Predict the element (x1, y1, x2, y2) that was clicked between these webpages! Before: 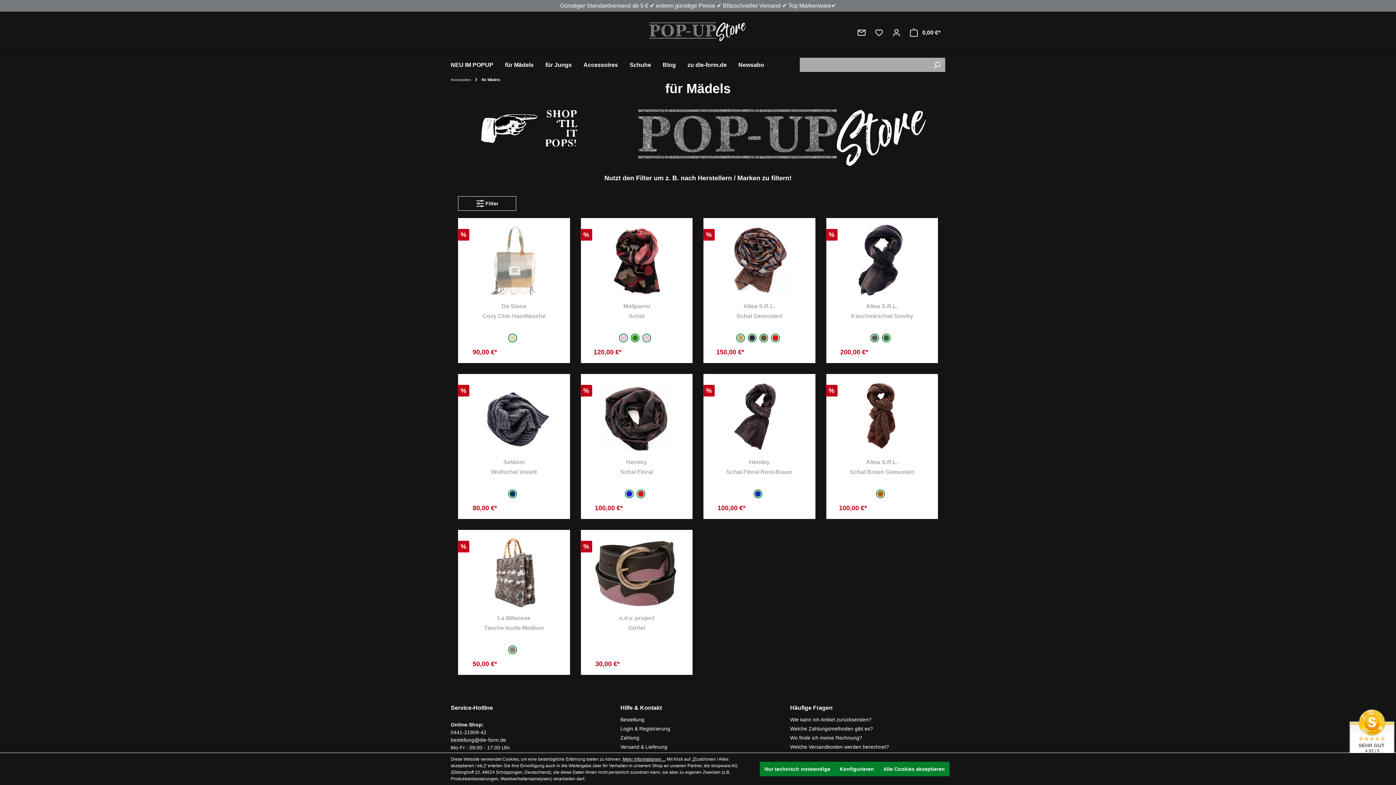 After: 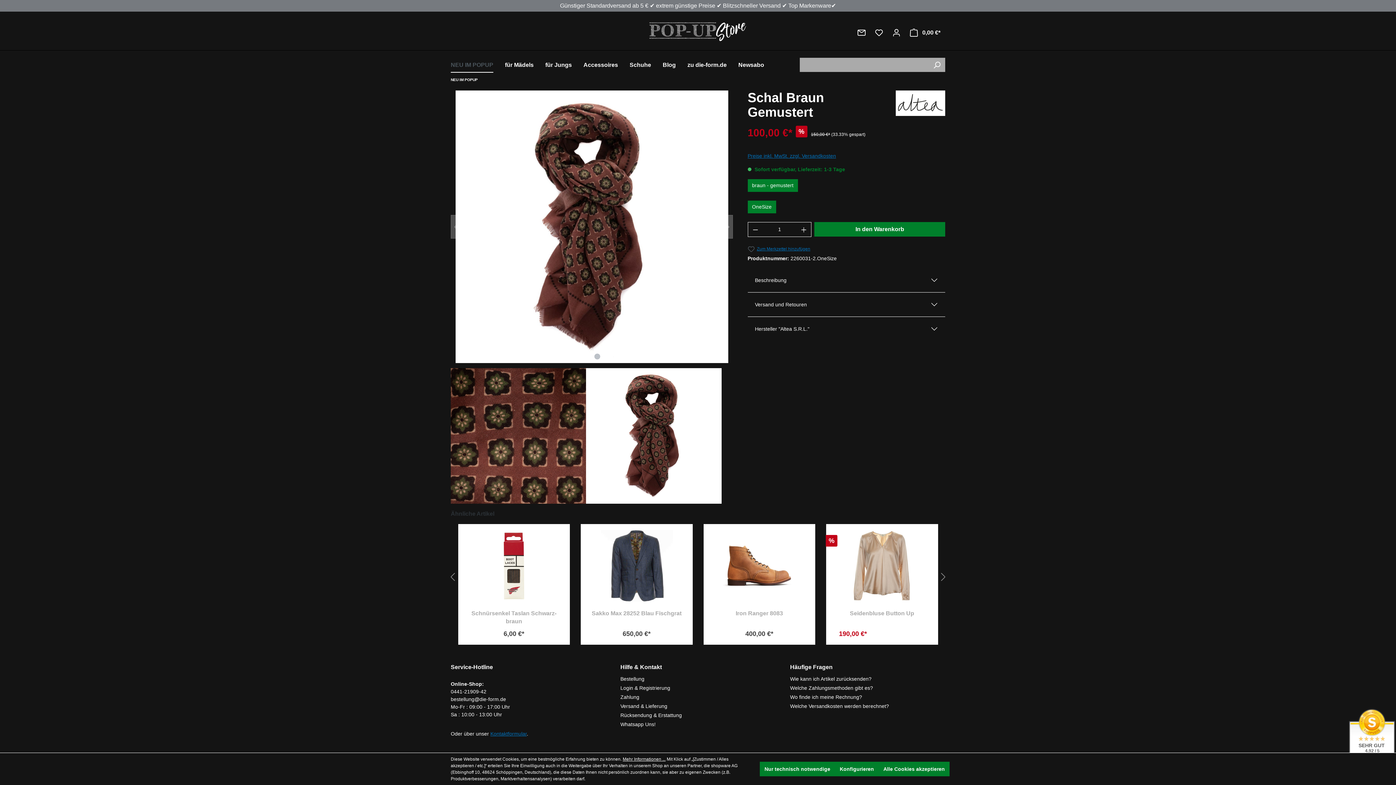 Action: bbox: (832, 458, 932, 466) label: Altea S.R.L.